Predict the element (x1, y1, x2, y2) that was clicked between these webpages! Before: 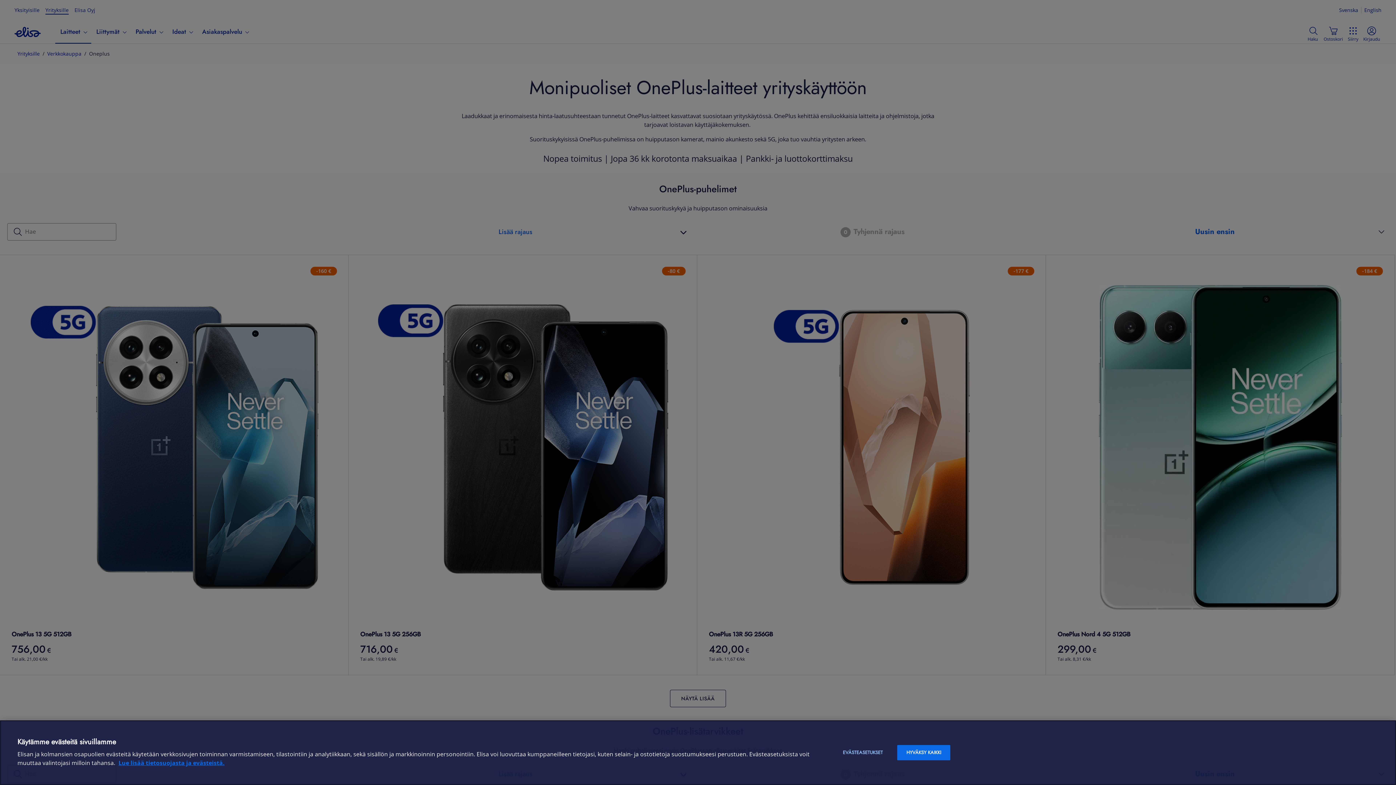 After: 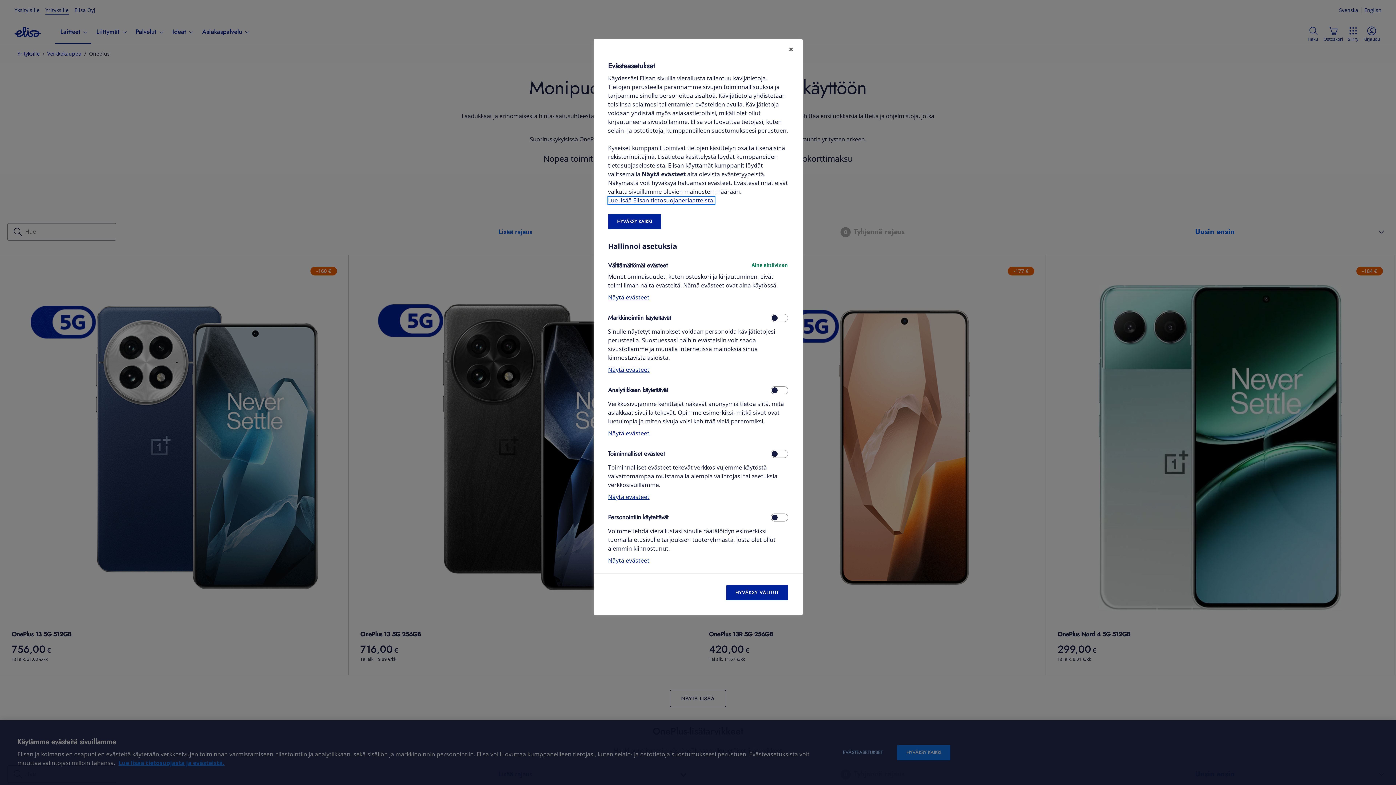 Action: label: EVÄSTEASETUKSET bbox: (834, 745, 891, 760)